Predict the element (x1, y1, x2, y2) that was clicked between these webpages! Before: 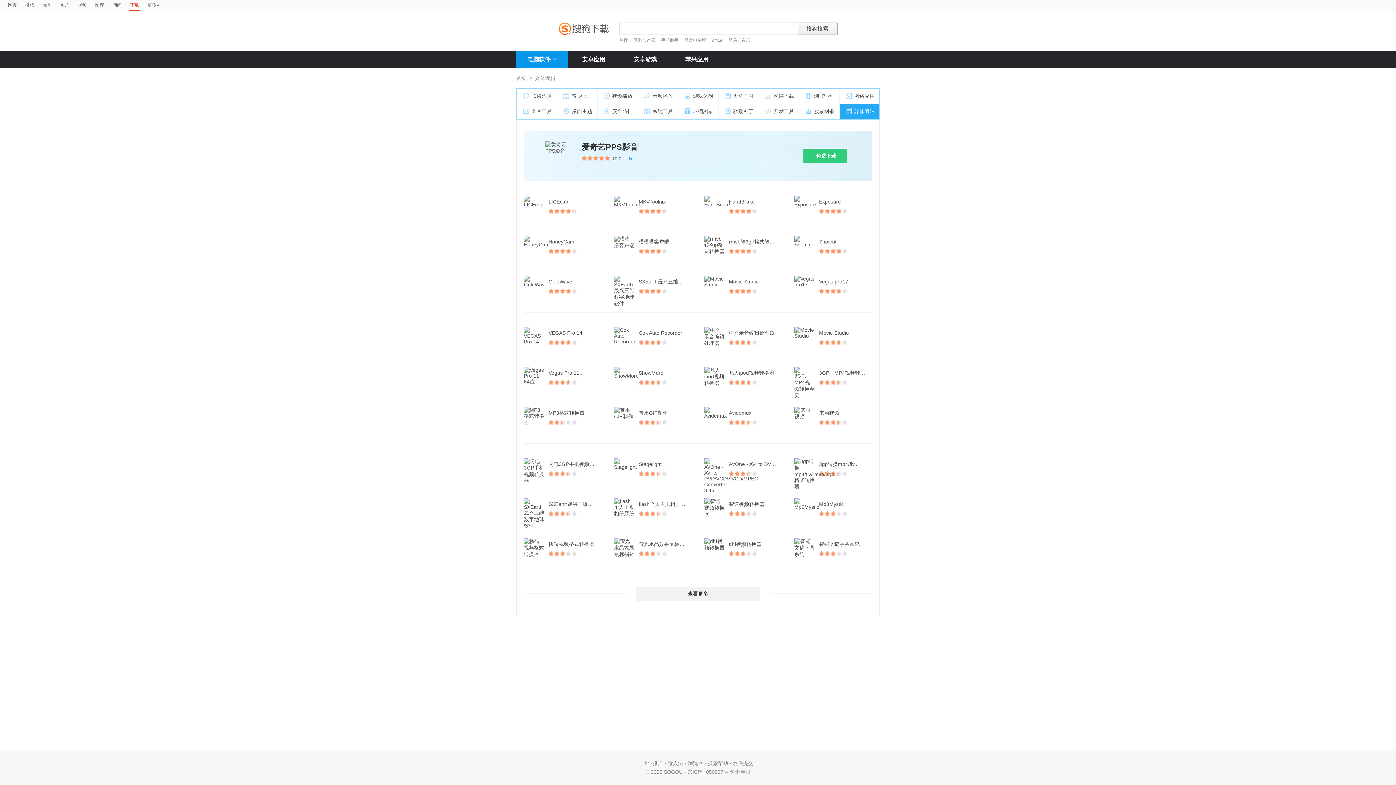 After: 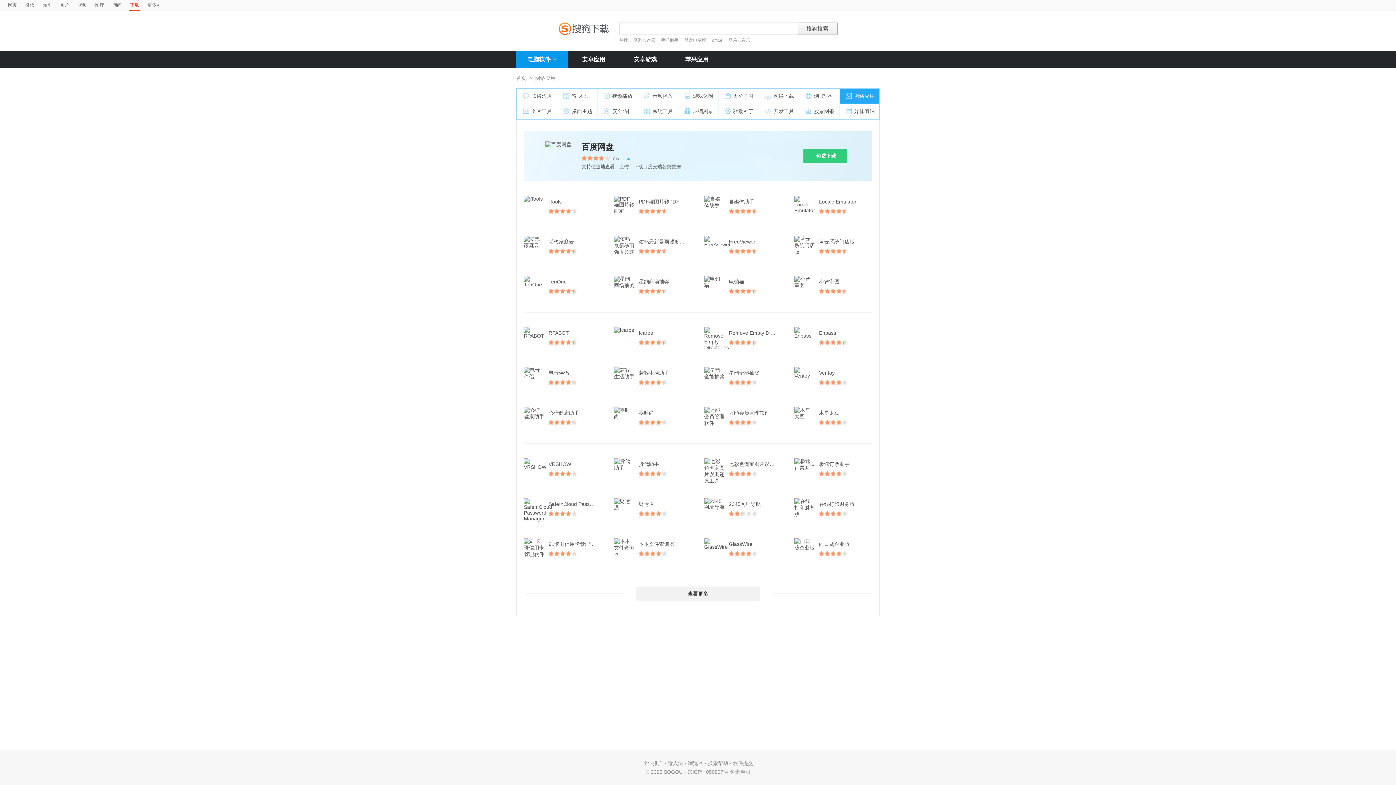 Action: bbox: (840, 88, 880, 104) label: 网络应用